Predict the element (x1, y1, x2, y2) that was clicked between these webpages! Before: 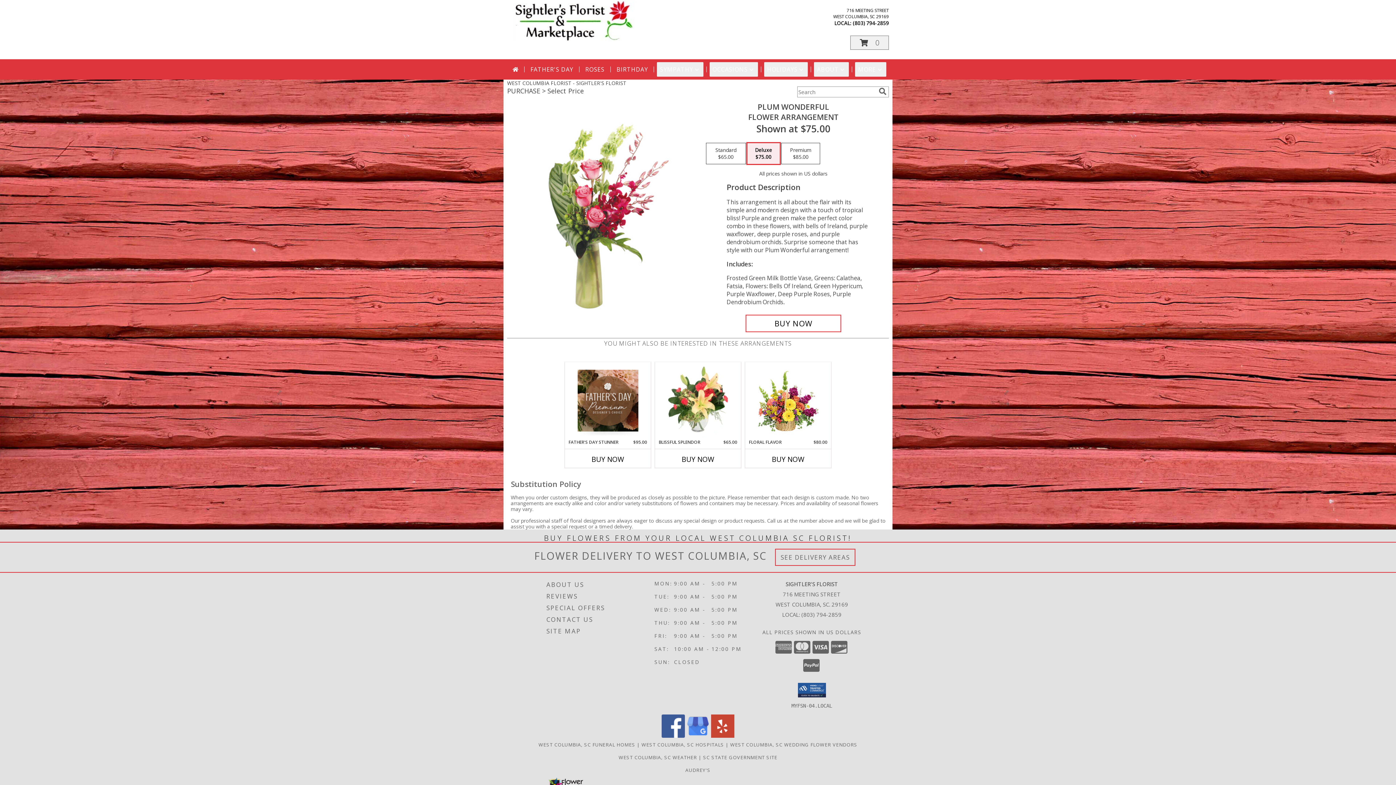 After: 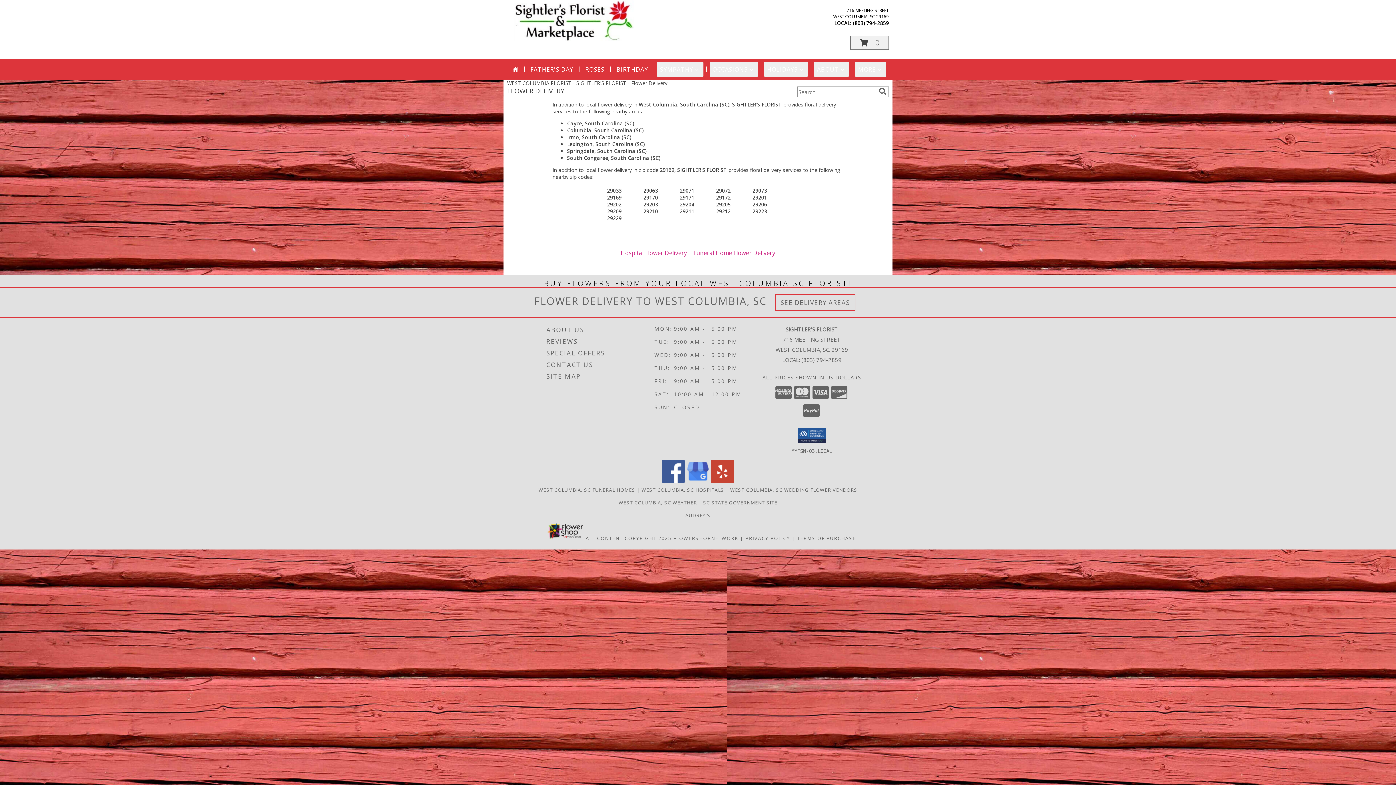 Action: bbox: (780, 553, 850, 561) label: See Where We Deliver